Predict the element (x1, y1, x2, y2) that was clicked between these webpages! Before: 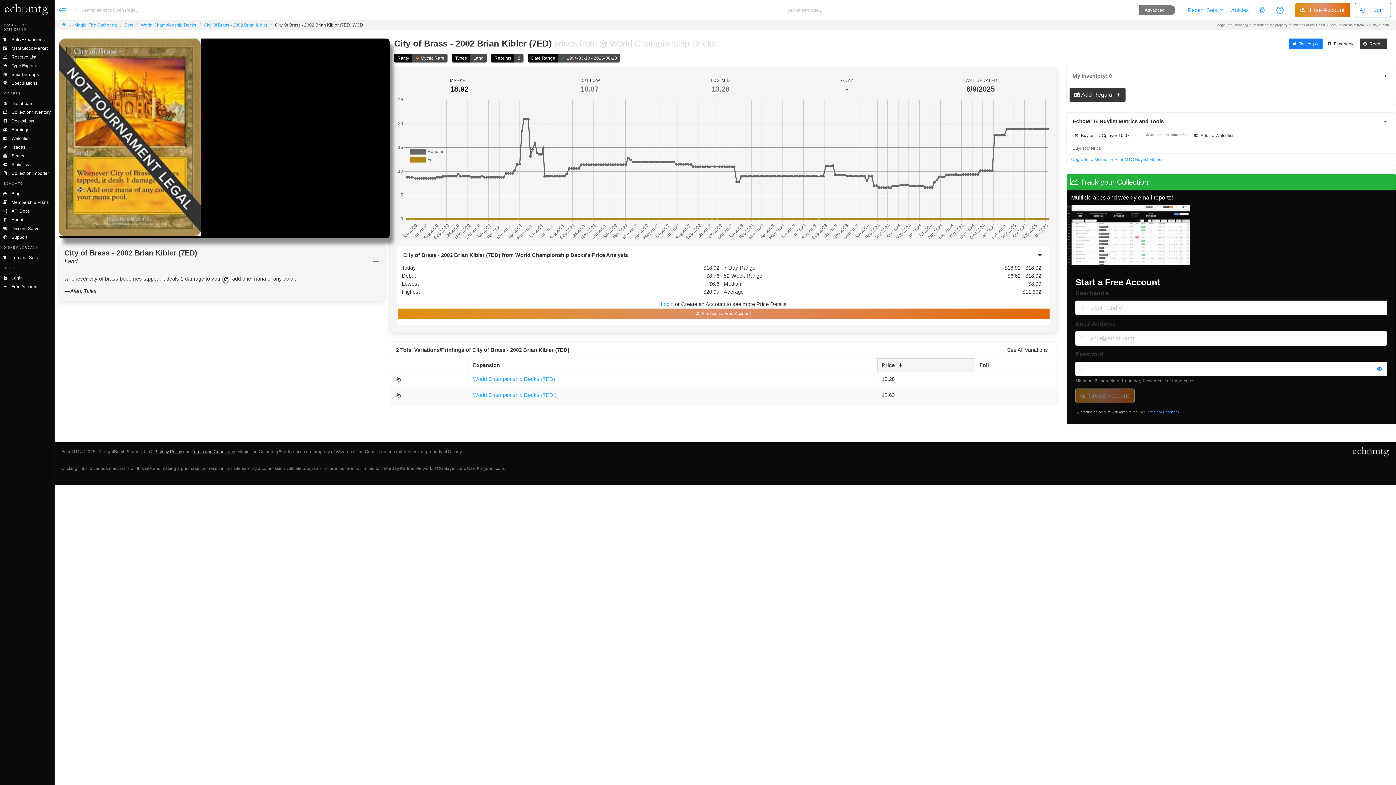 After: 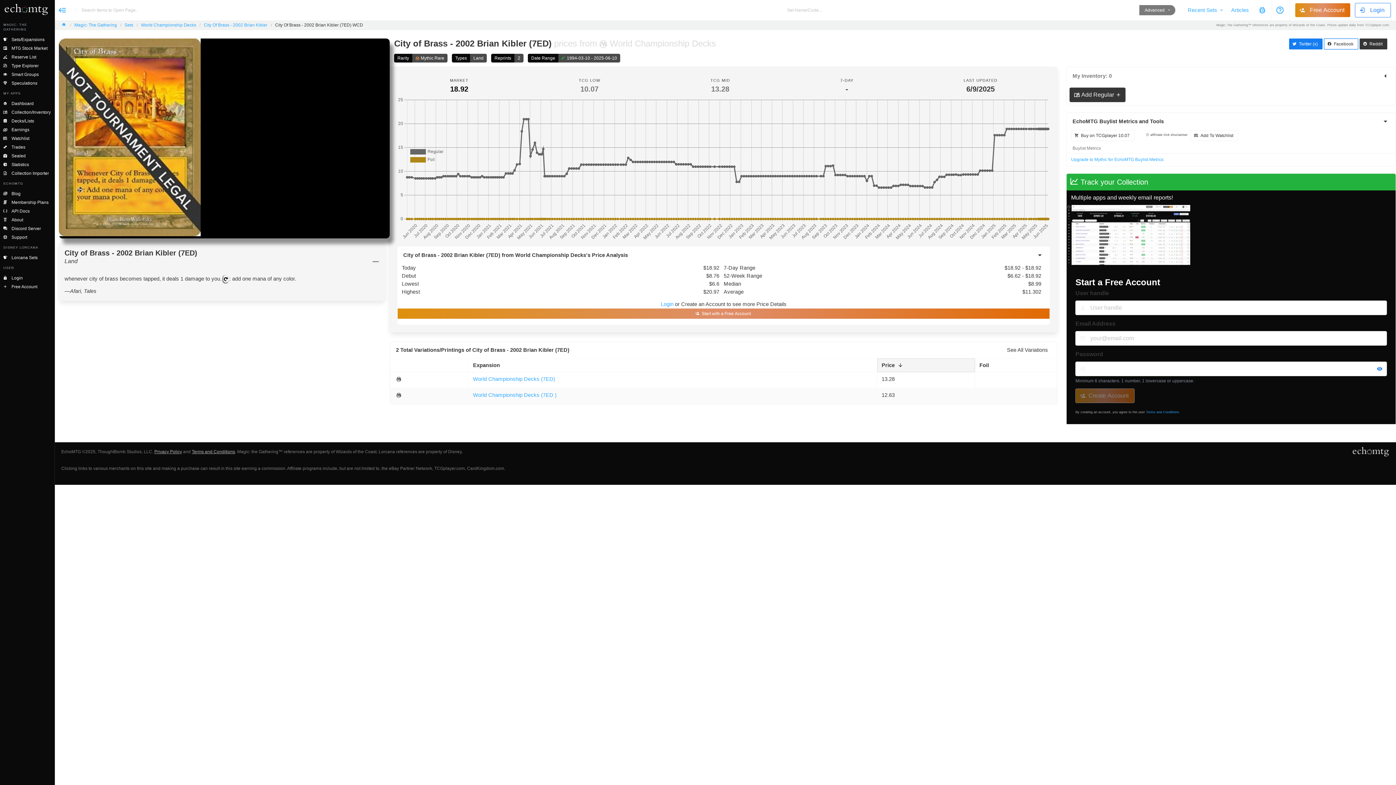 Action: label: Facebook bbox: (1324, 39, 1358, 45)